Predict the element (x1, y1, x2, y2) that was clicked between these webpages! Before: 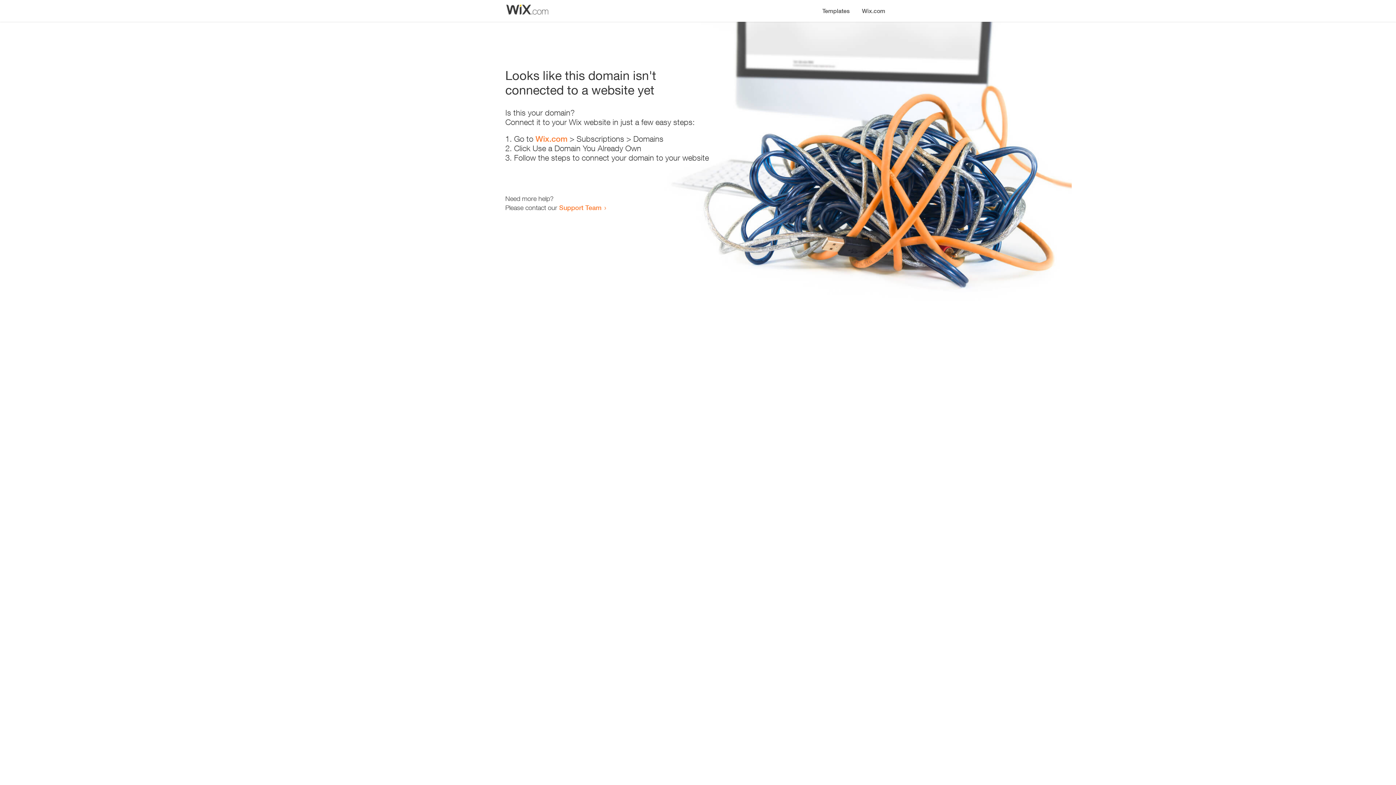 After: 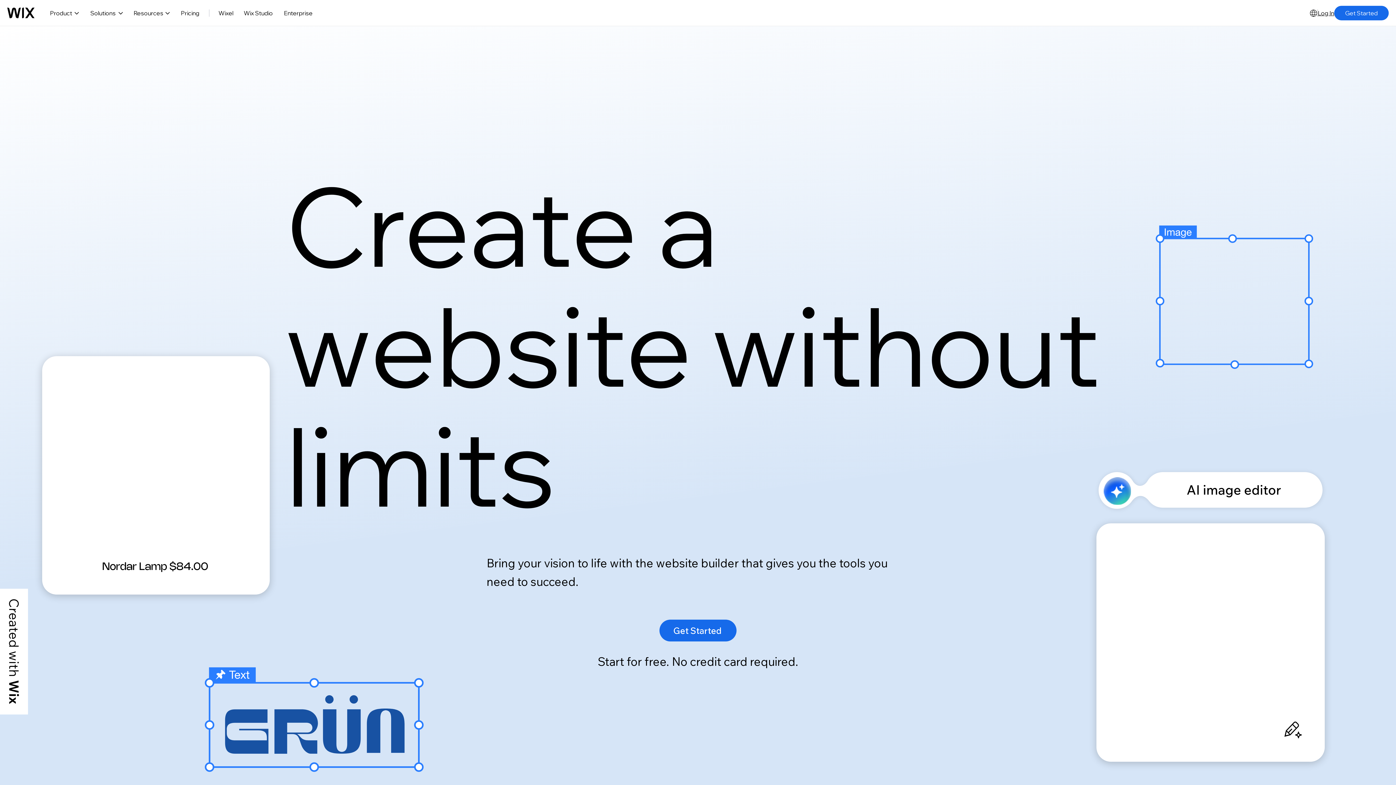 Action: bbox: (856, 0, 890, 14) label: Wix.com